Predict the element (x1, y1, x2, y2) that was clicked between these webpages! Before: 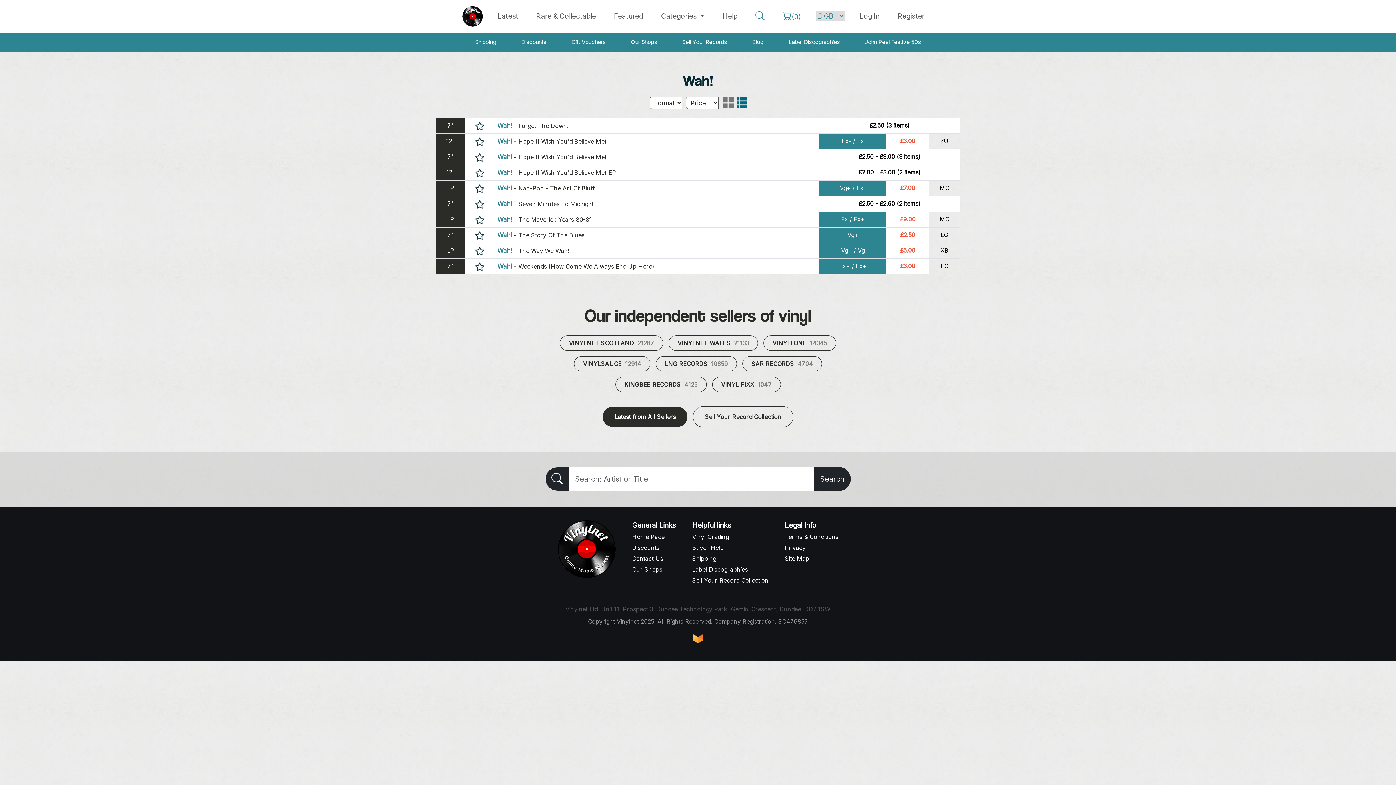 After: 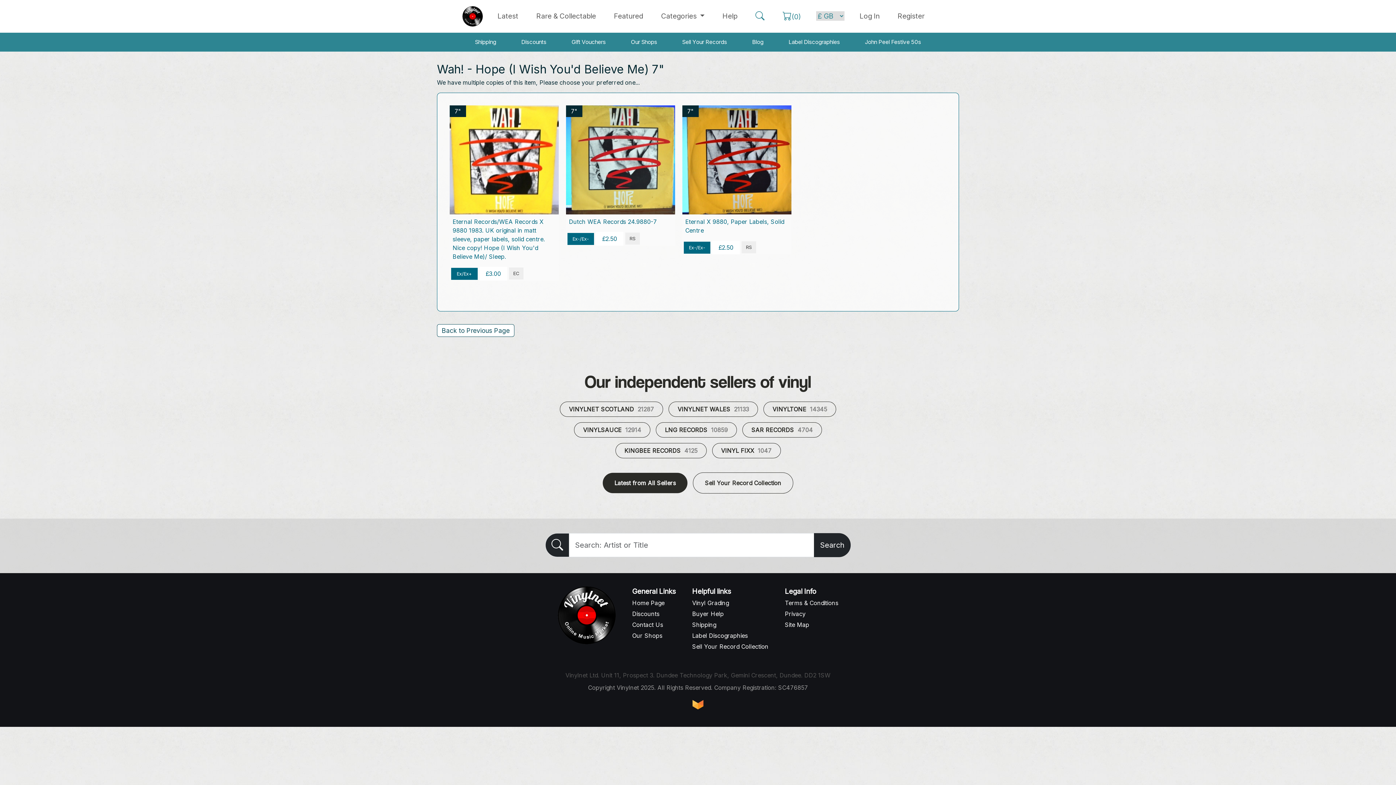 Action: label: Wah! - Hope (I Wish You'd Believe Me) bbox: (497, 152, 816, 161)